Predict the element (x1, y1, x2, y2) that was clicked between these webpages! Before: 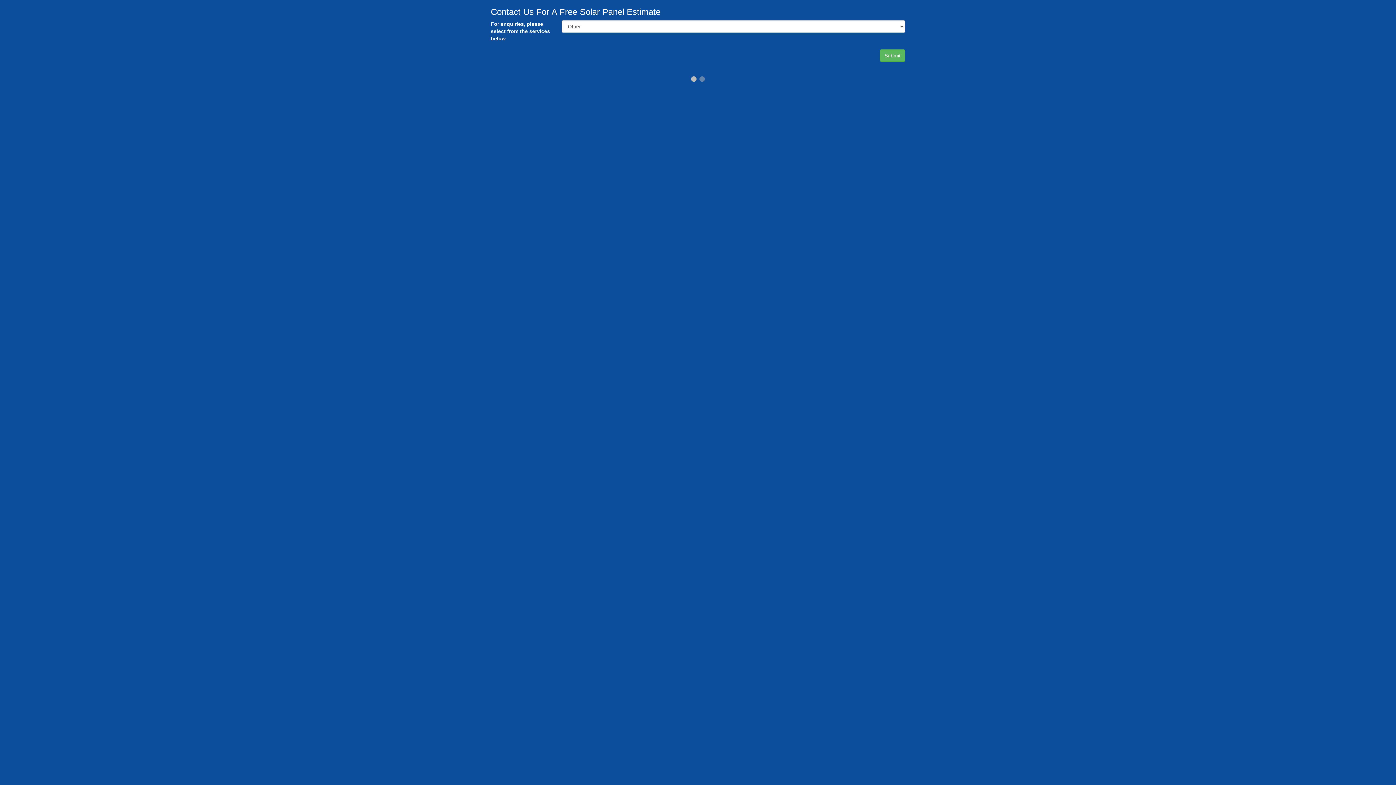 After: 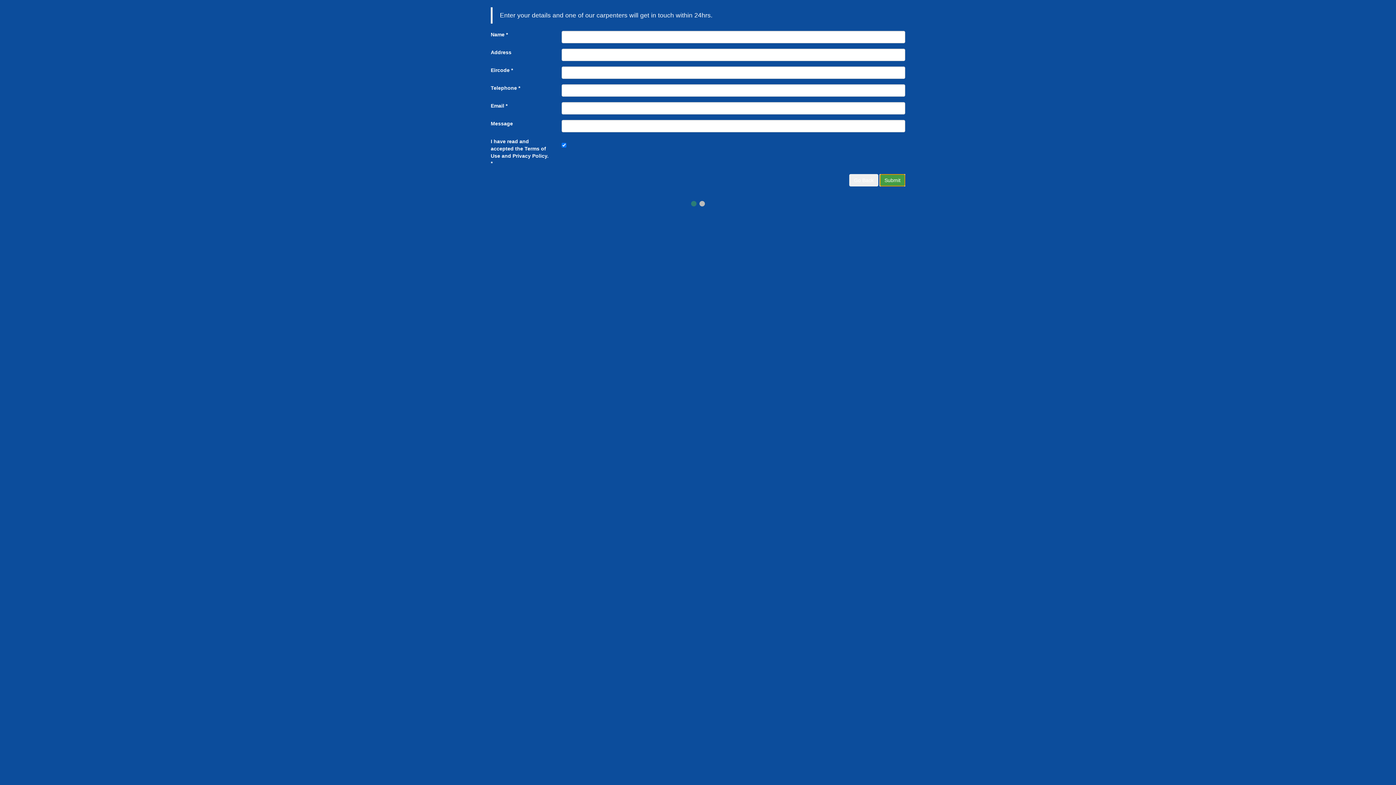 Action: bbox: (880, 49, 905, 61) label: Submit